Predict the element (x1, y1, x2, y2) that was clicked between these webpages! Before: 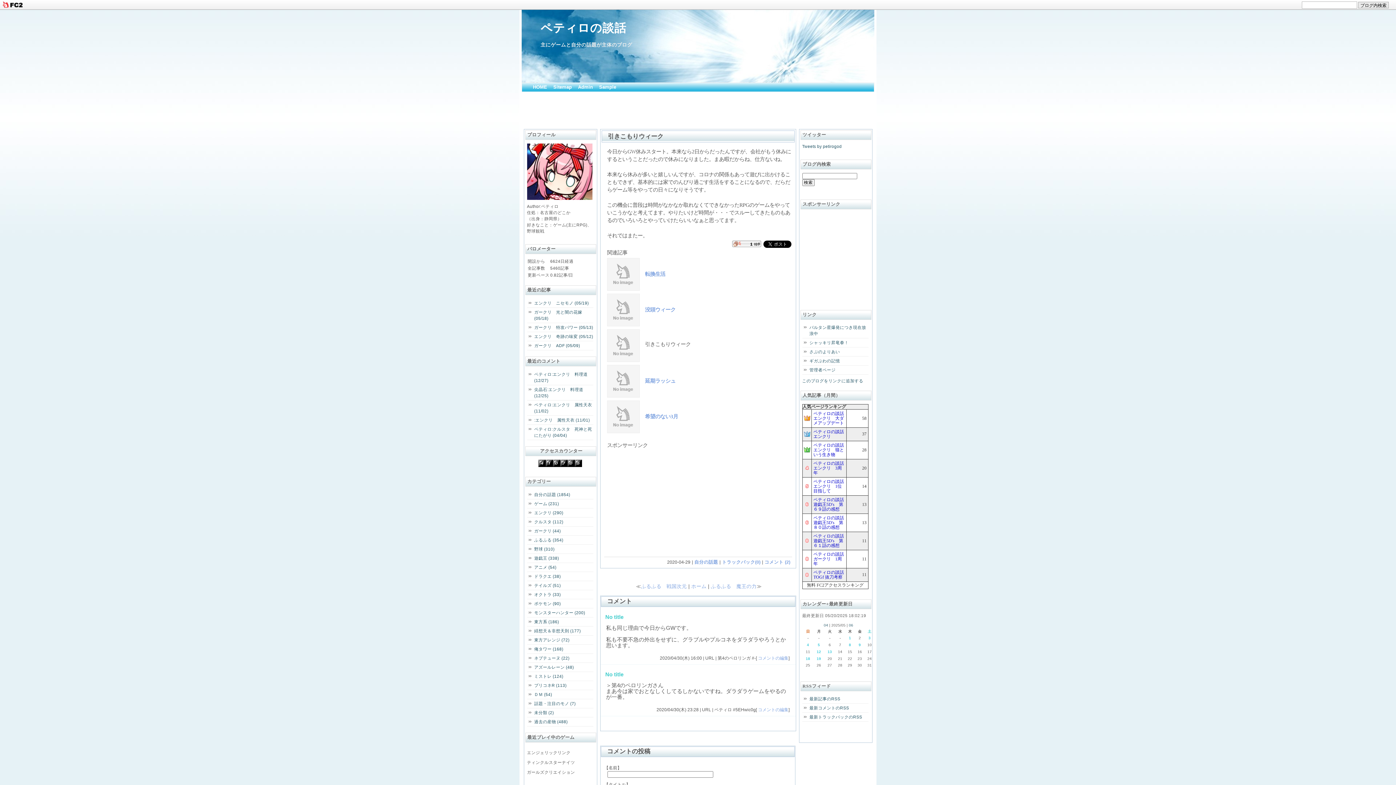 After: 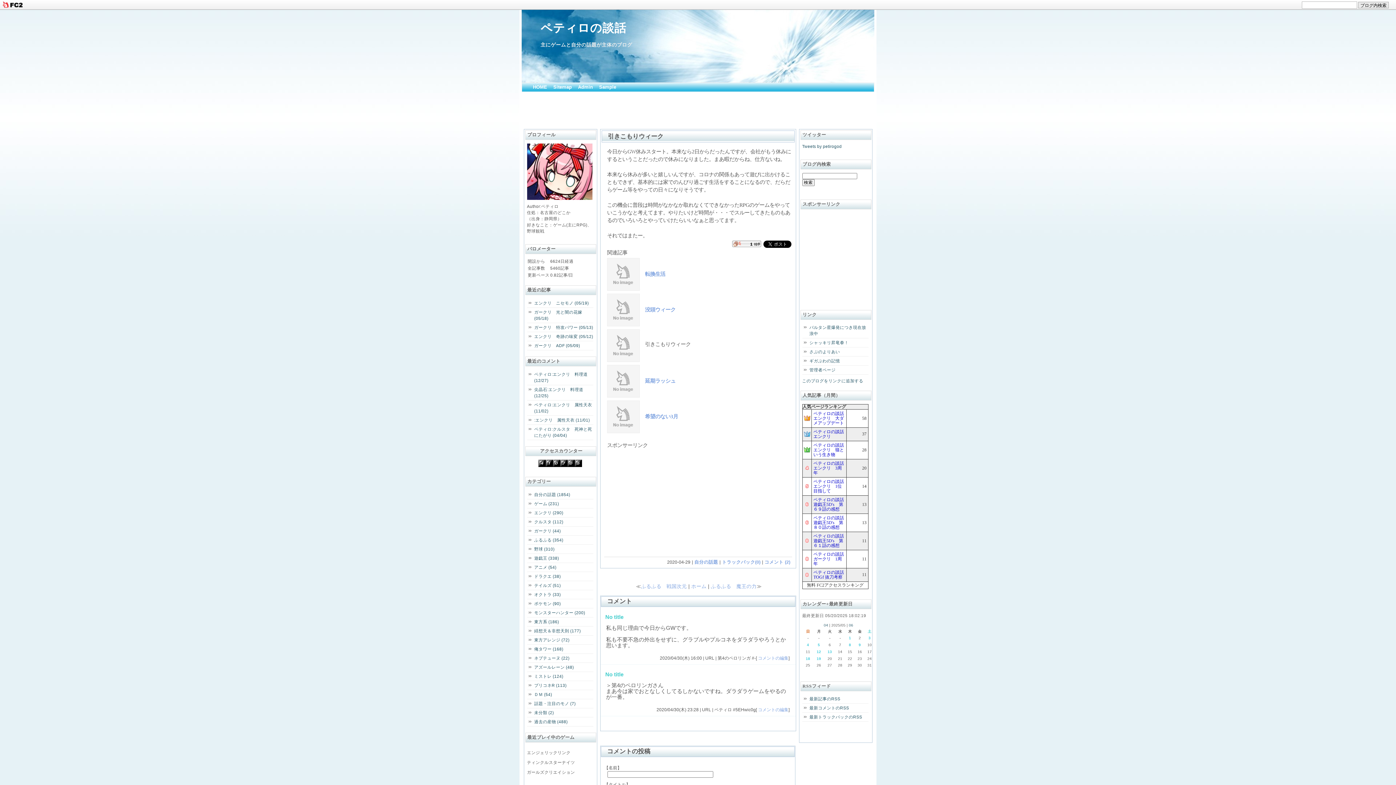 Action: label: 引きこもりウィーク bbox: (608, 133, 663, 140)